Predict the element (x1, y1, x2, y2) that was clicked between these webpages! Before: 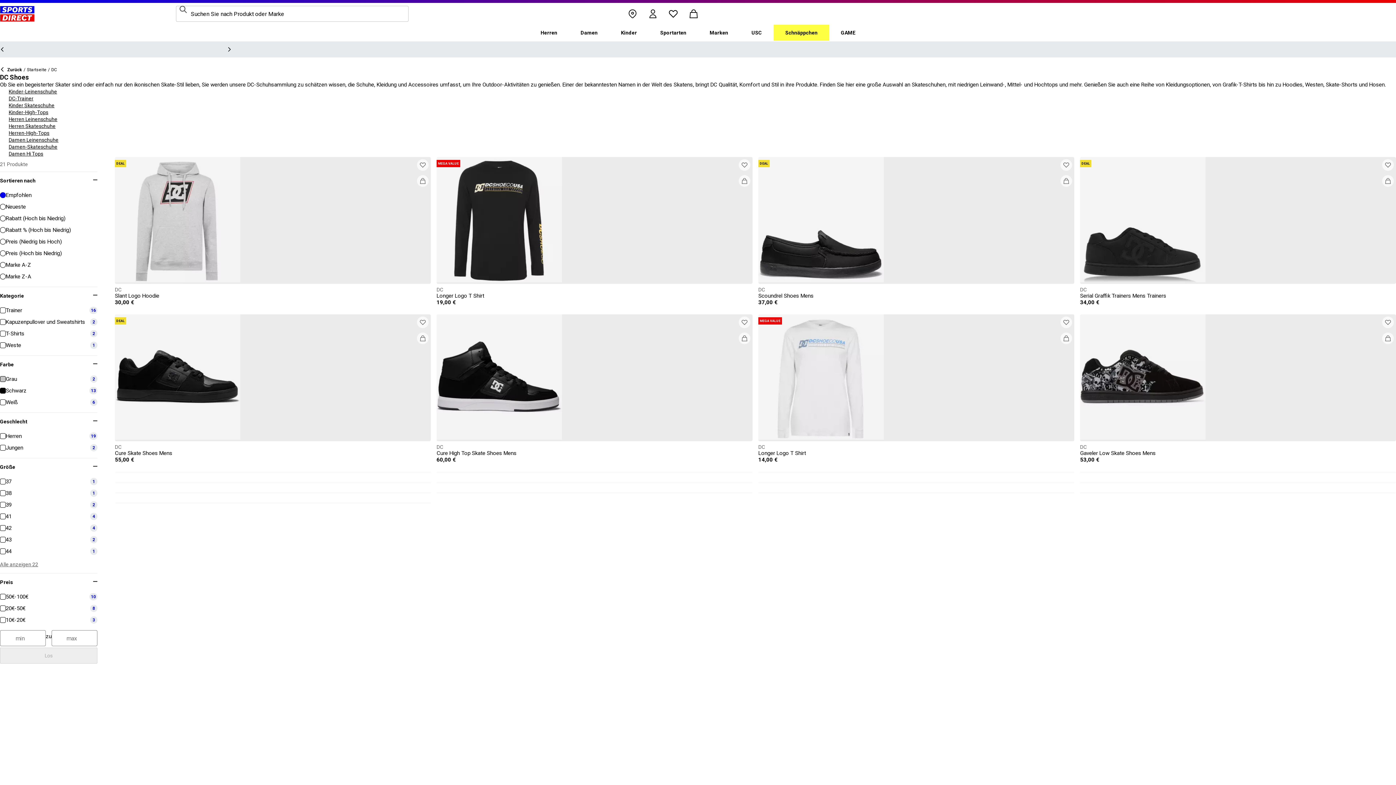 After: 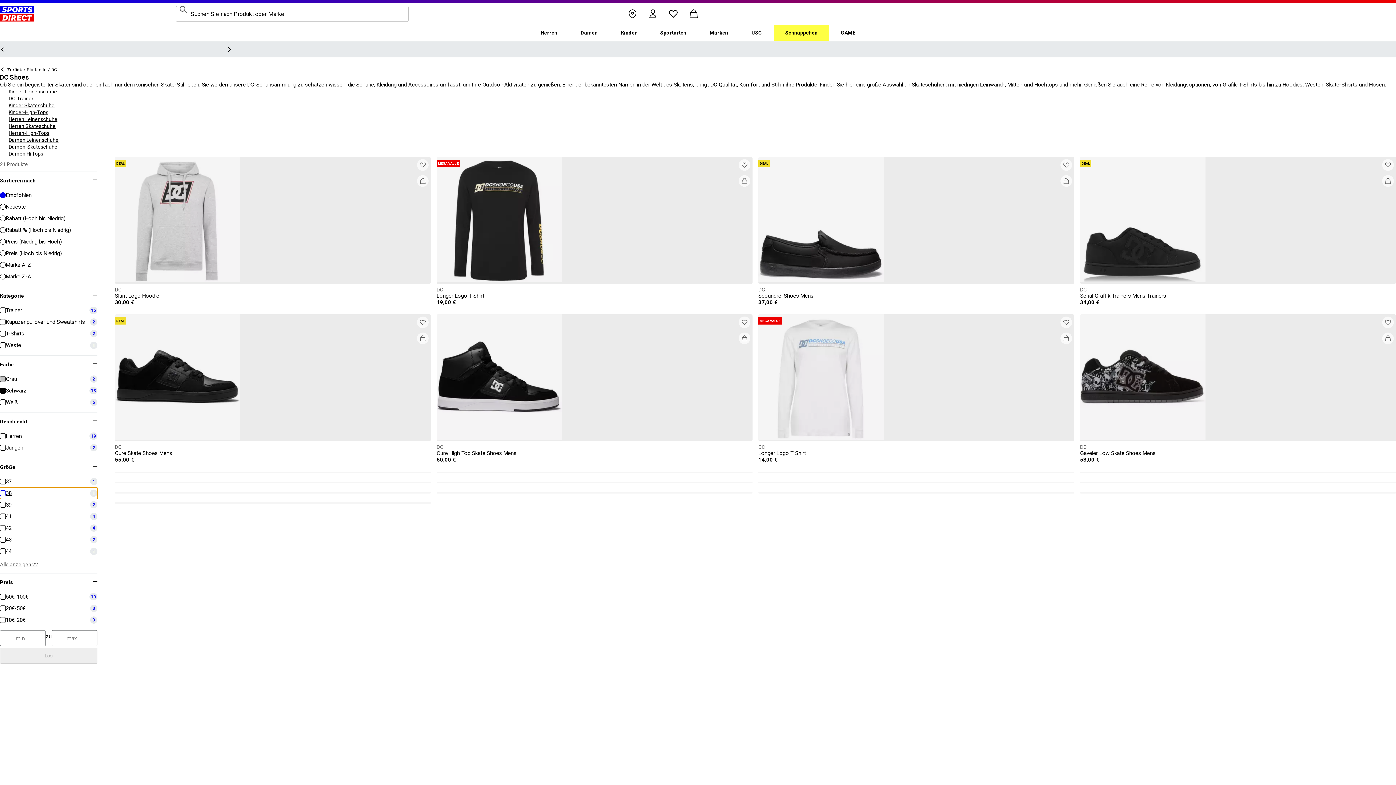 Action: label: 38
1 bbox: (0, 487, 97, 499)